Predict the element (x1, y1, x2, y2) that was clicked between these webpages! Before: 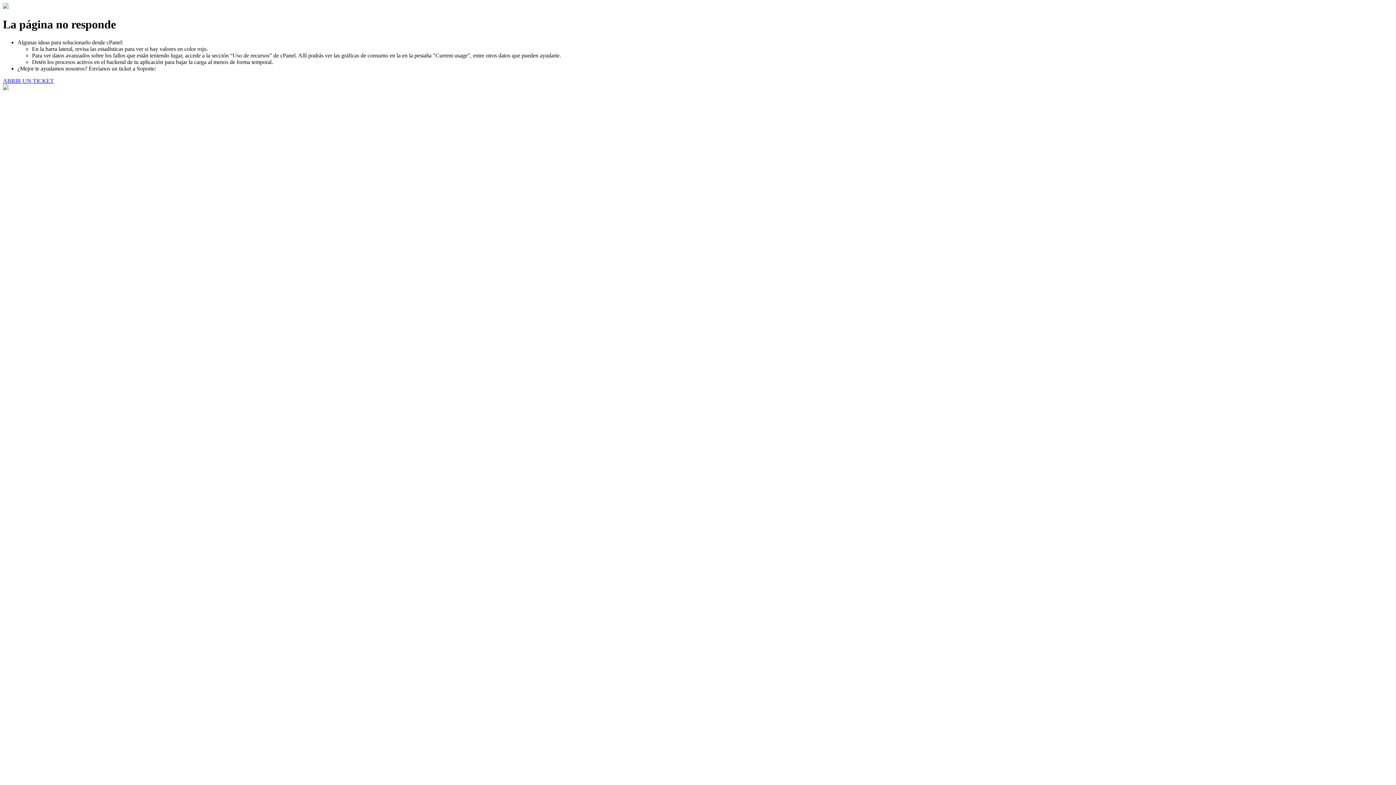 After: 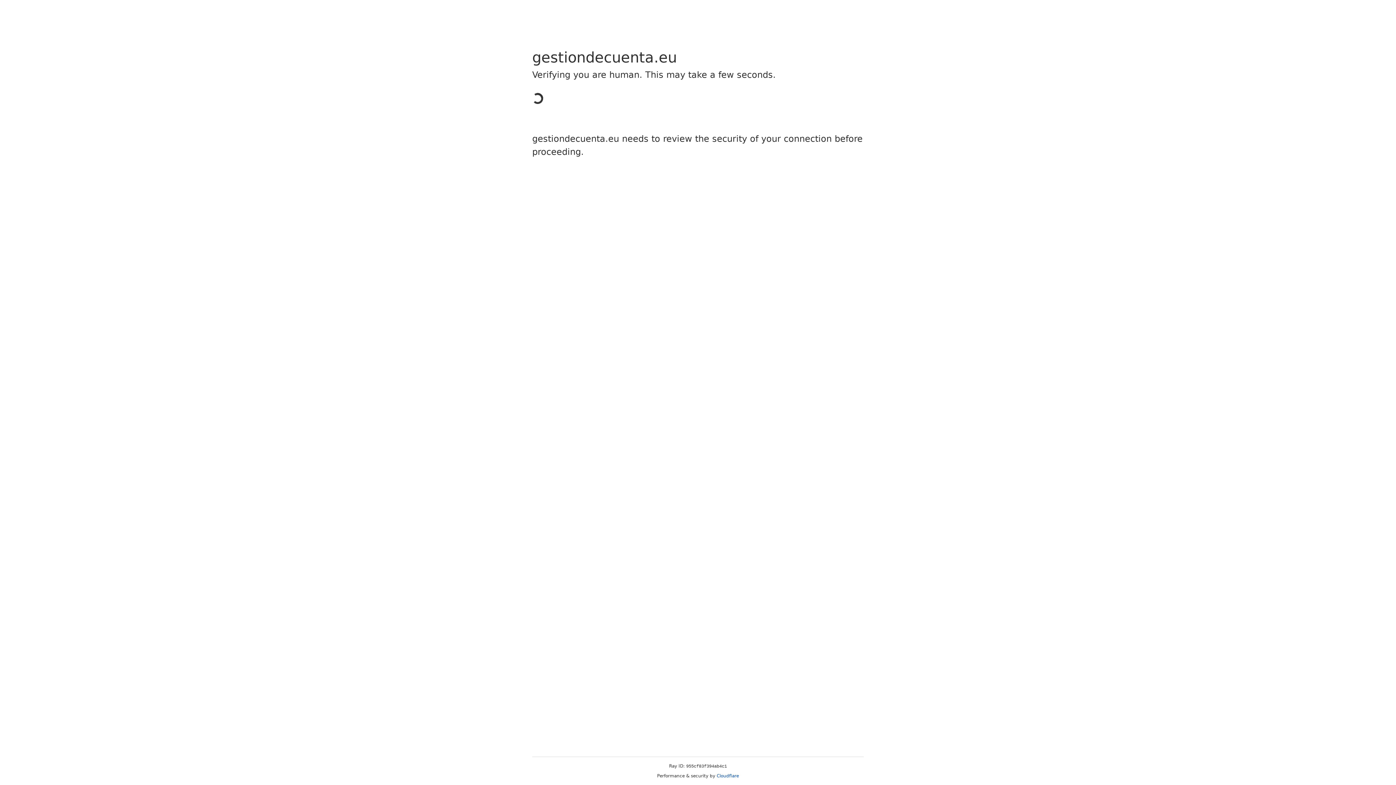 Action: bbox: (2, 77, 53, 83) label: ABRIR UN TICKET